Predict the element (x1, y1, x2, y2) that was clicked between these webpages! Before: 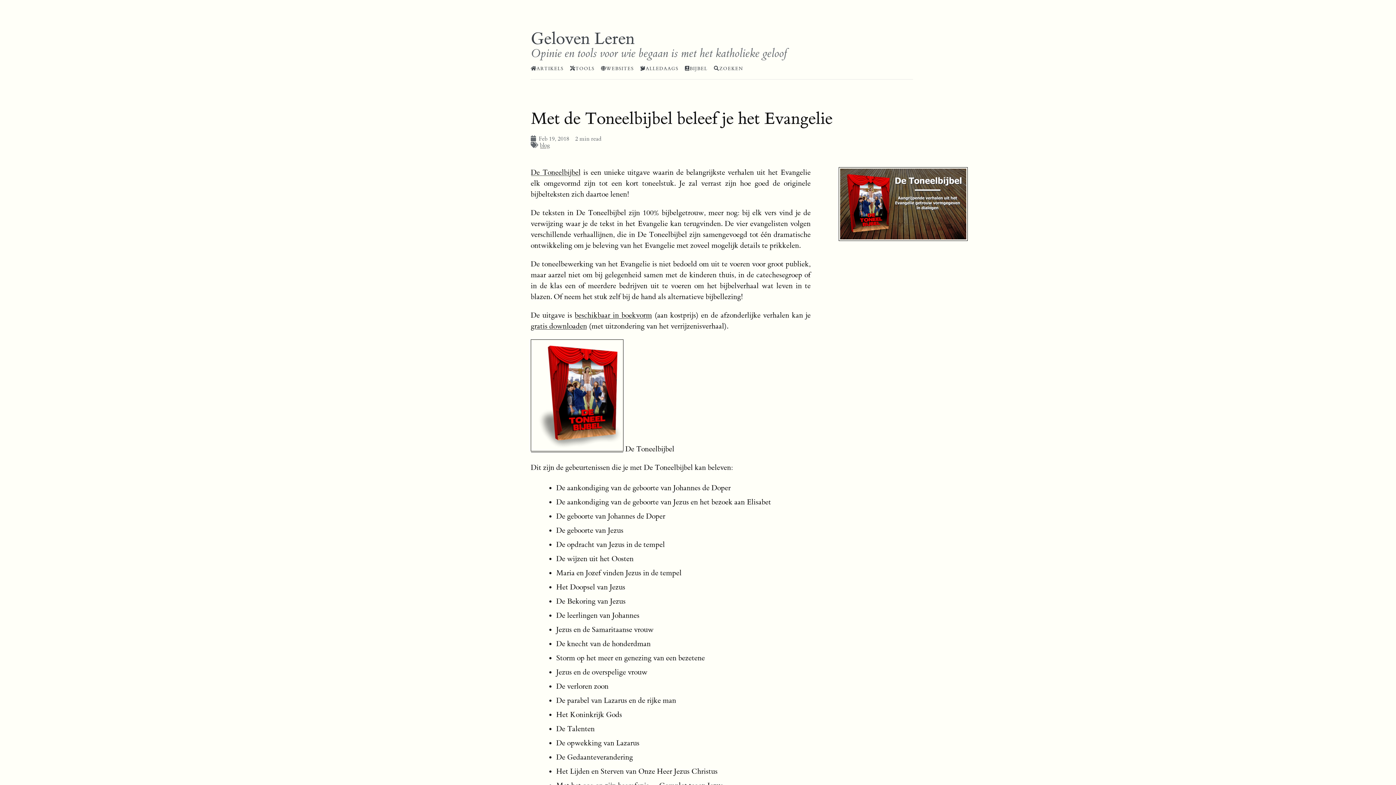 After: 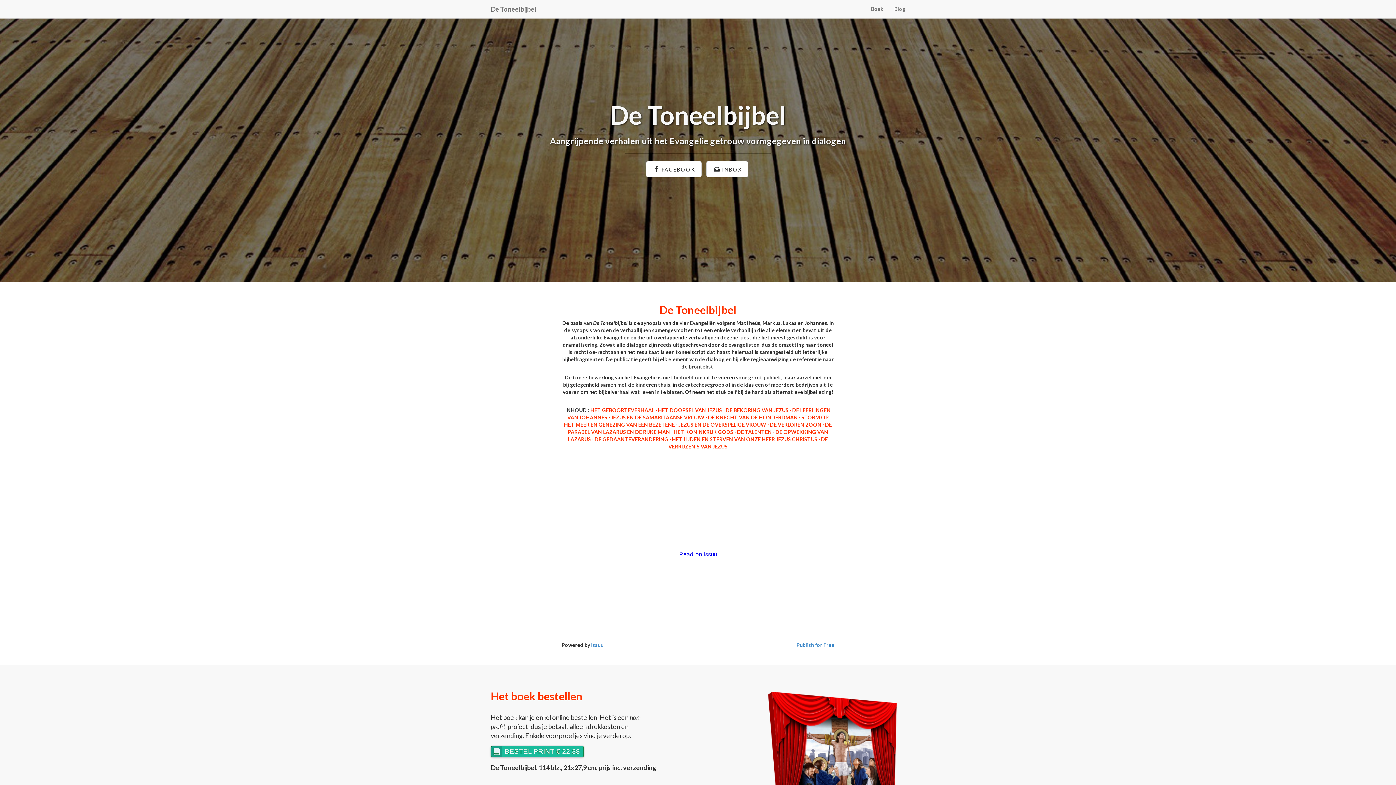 Action: label: beschikbaar in boekvorm bbox: (574, 311, 652, 320)